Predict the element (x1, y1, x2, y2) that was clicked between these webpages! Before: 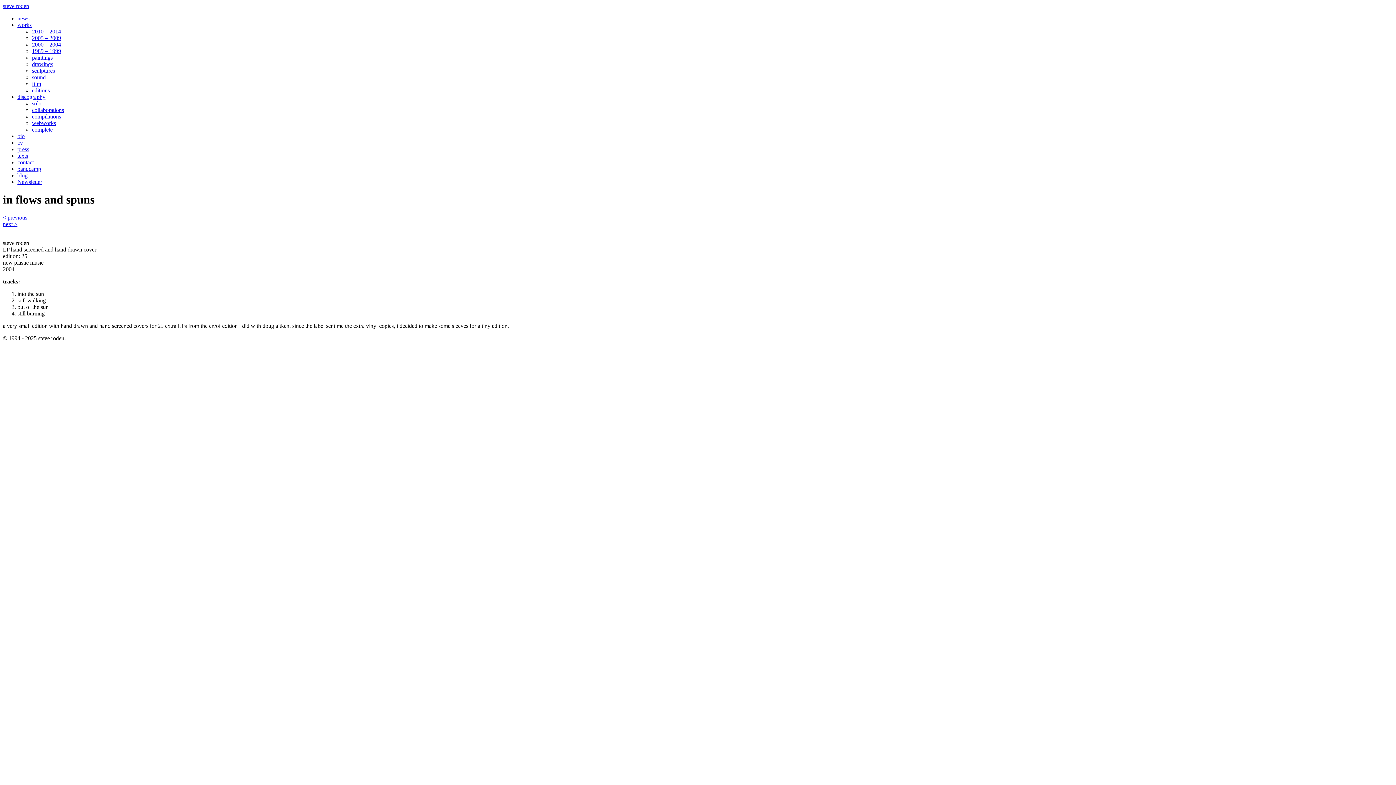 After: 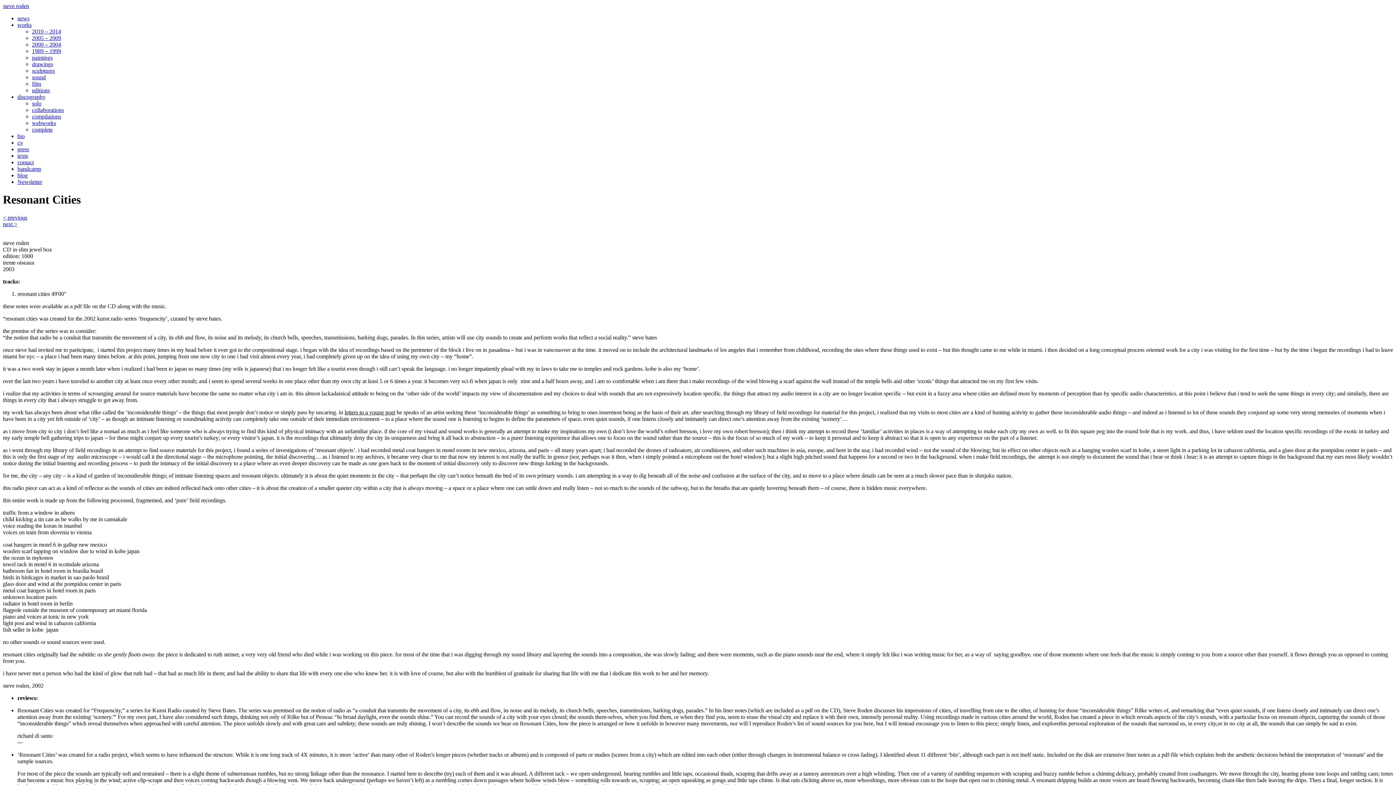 Action: bbox: (2, 221, 17, 227) label: next >